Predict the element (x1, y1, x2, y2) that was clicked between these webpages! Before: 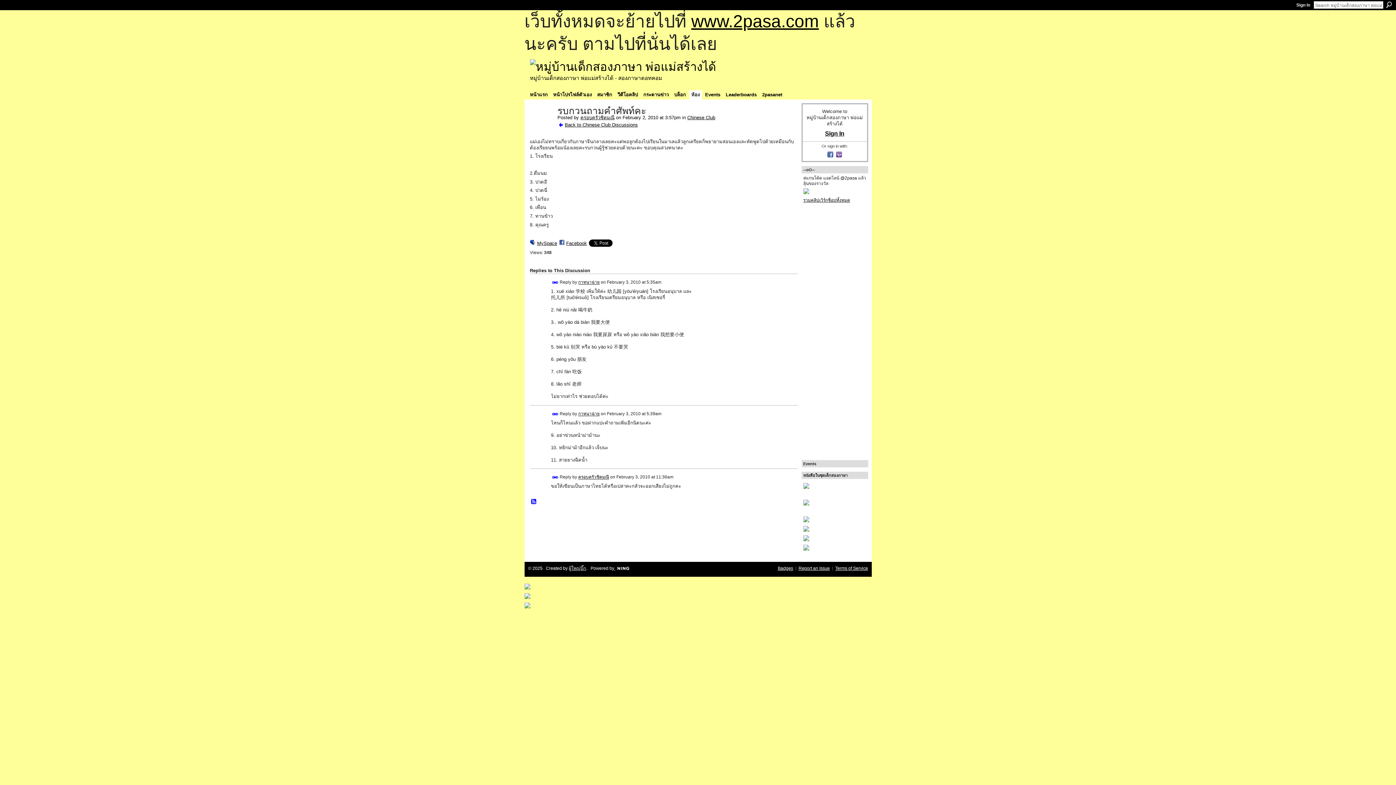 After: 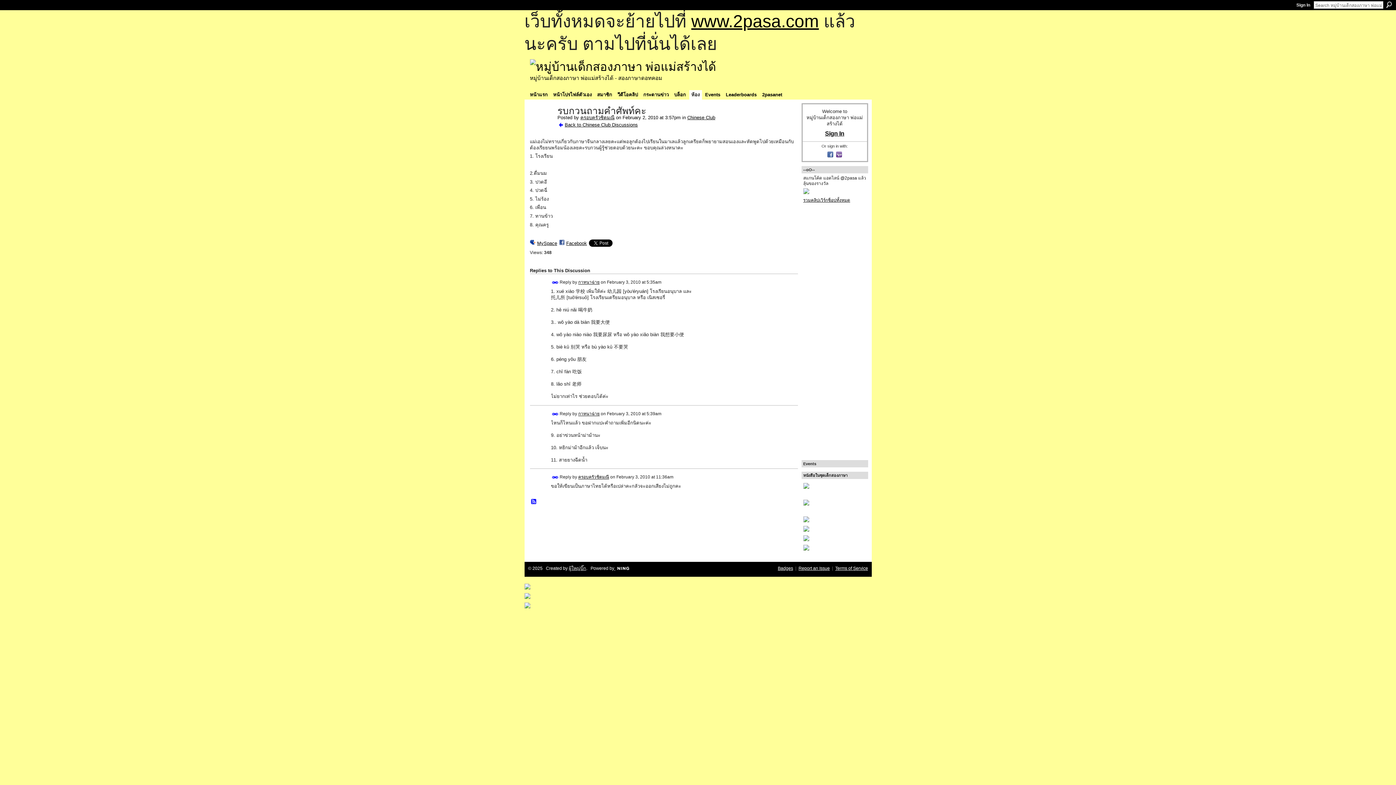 Action: label:   bbox: (826, 153, 835, 159)